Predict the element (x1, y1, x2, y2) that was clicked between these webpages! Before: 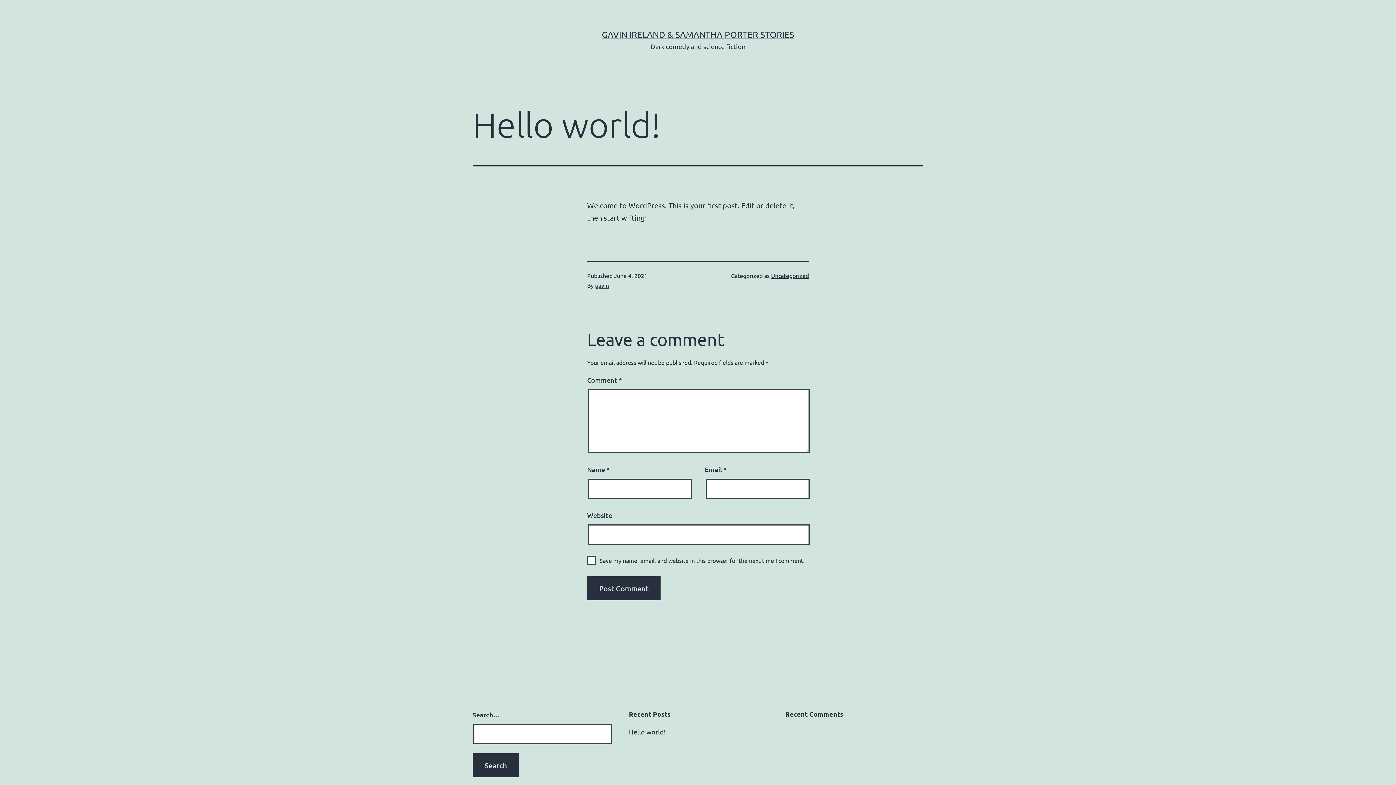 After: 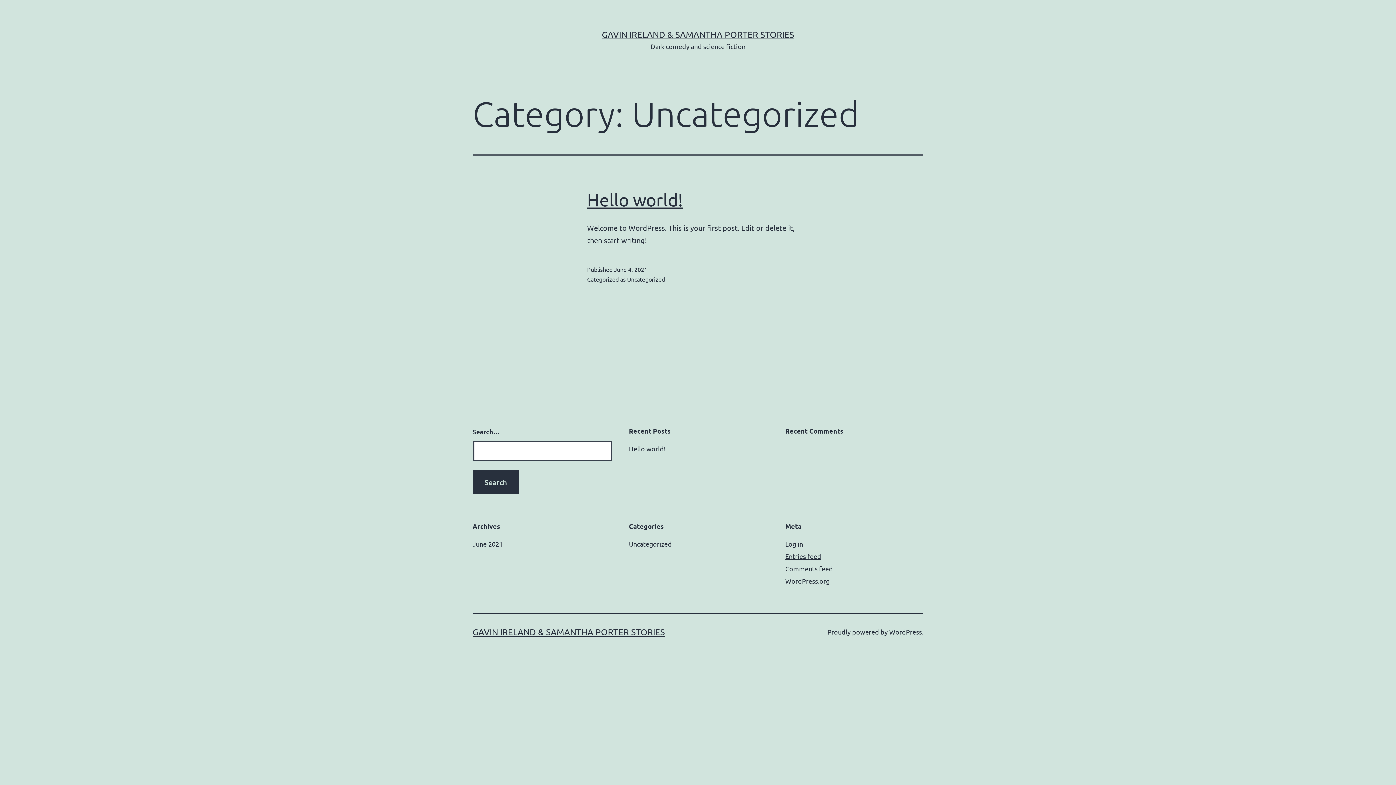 Action: label: Uncategorized bbox: (771, 272, 809, 279)